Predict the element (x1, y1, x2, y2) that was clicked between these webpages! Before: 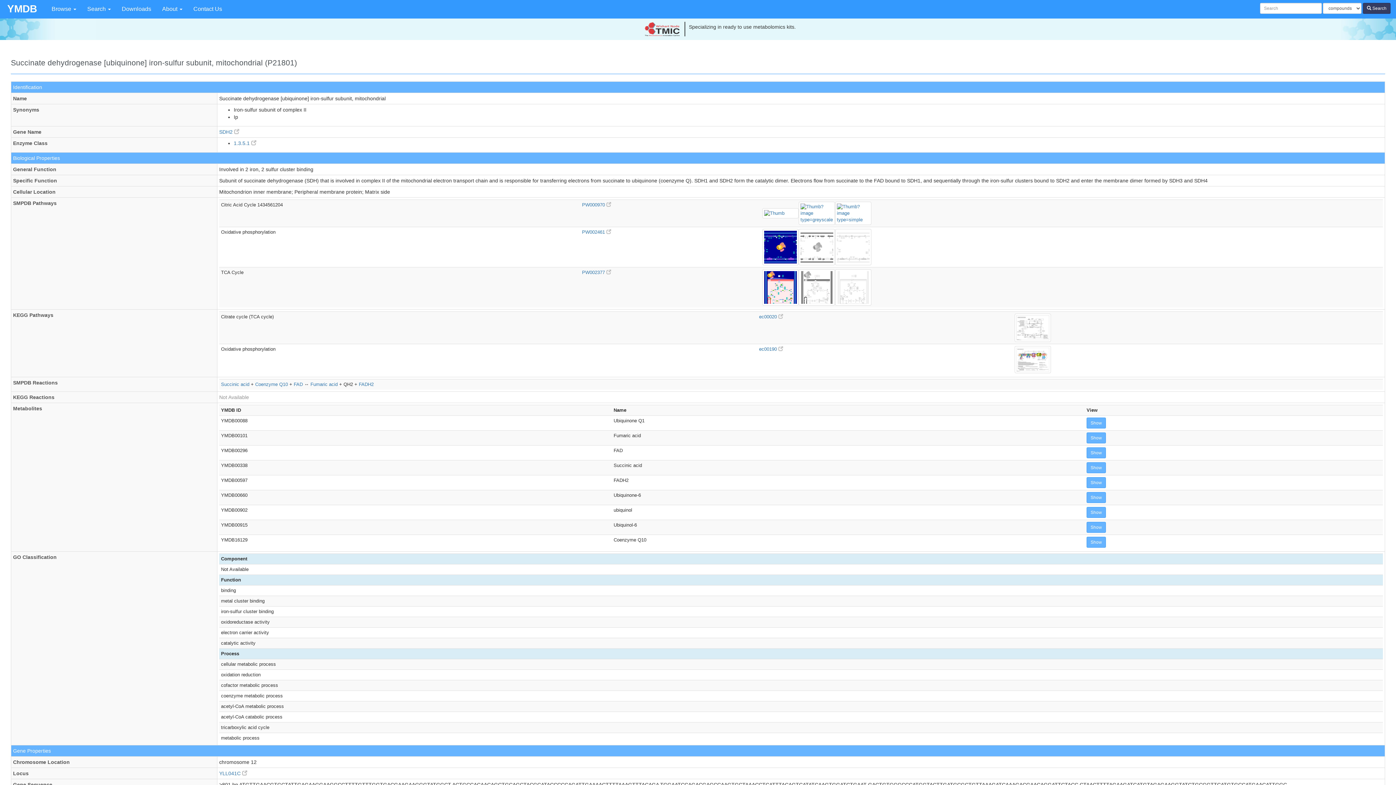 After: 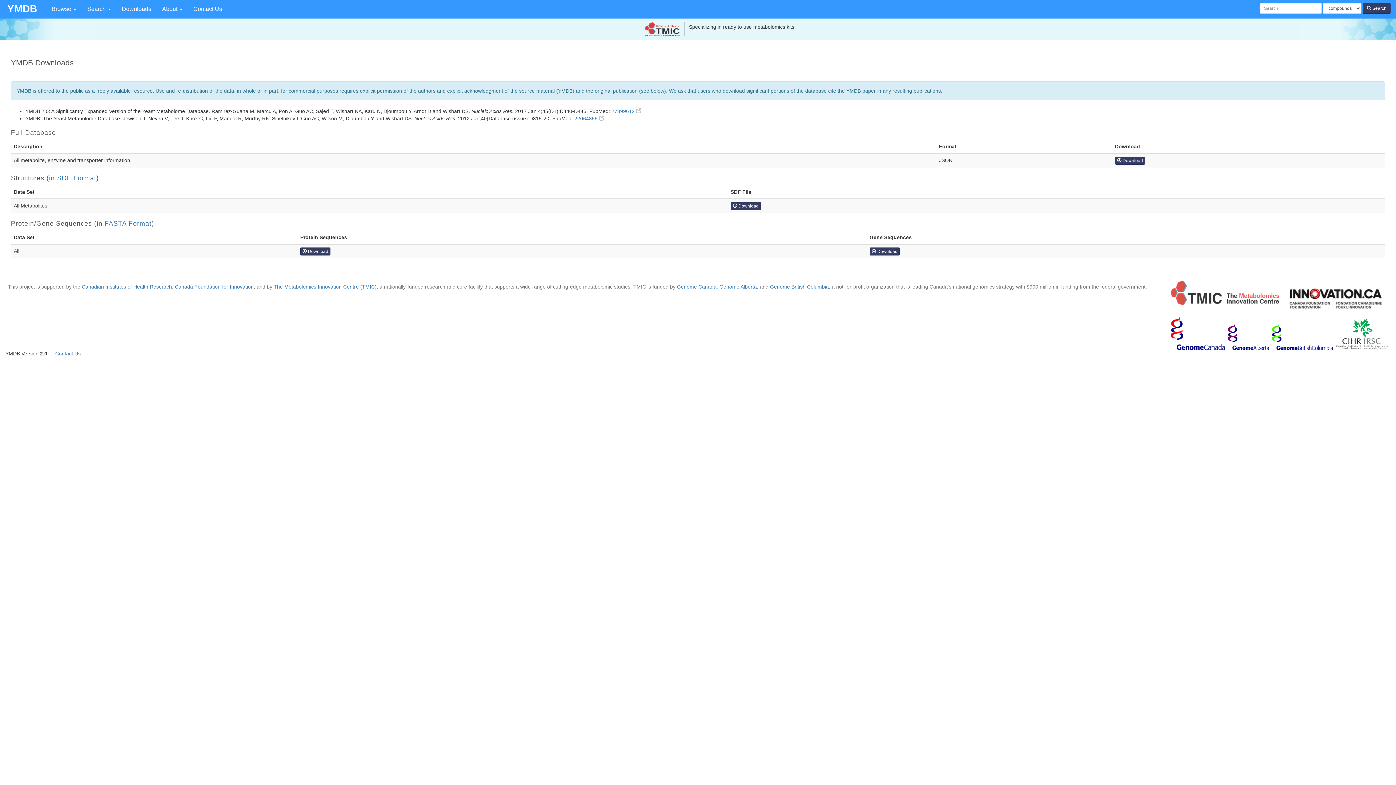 Action: label: Downloads bbox: (116, 0, 156, 18)